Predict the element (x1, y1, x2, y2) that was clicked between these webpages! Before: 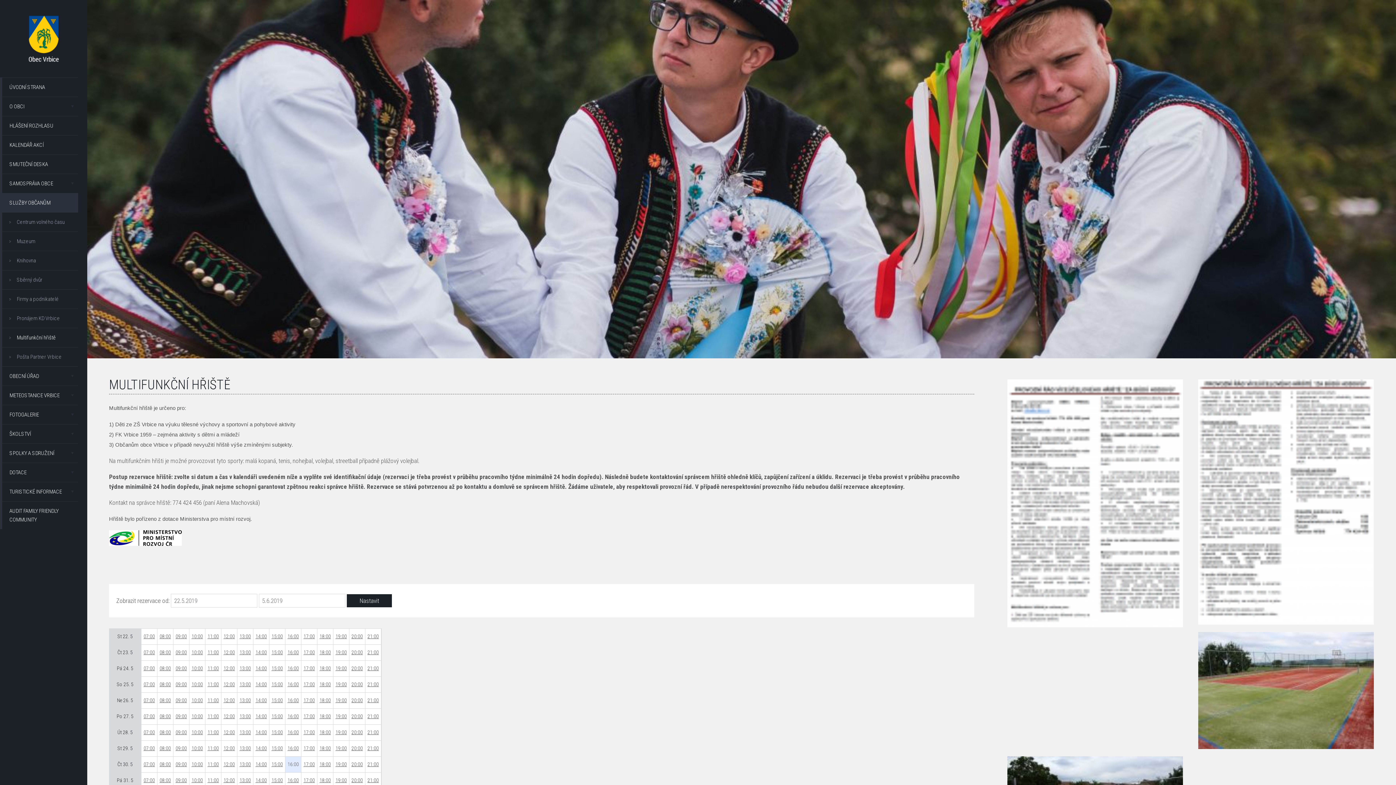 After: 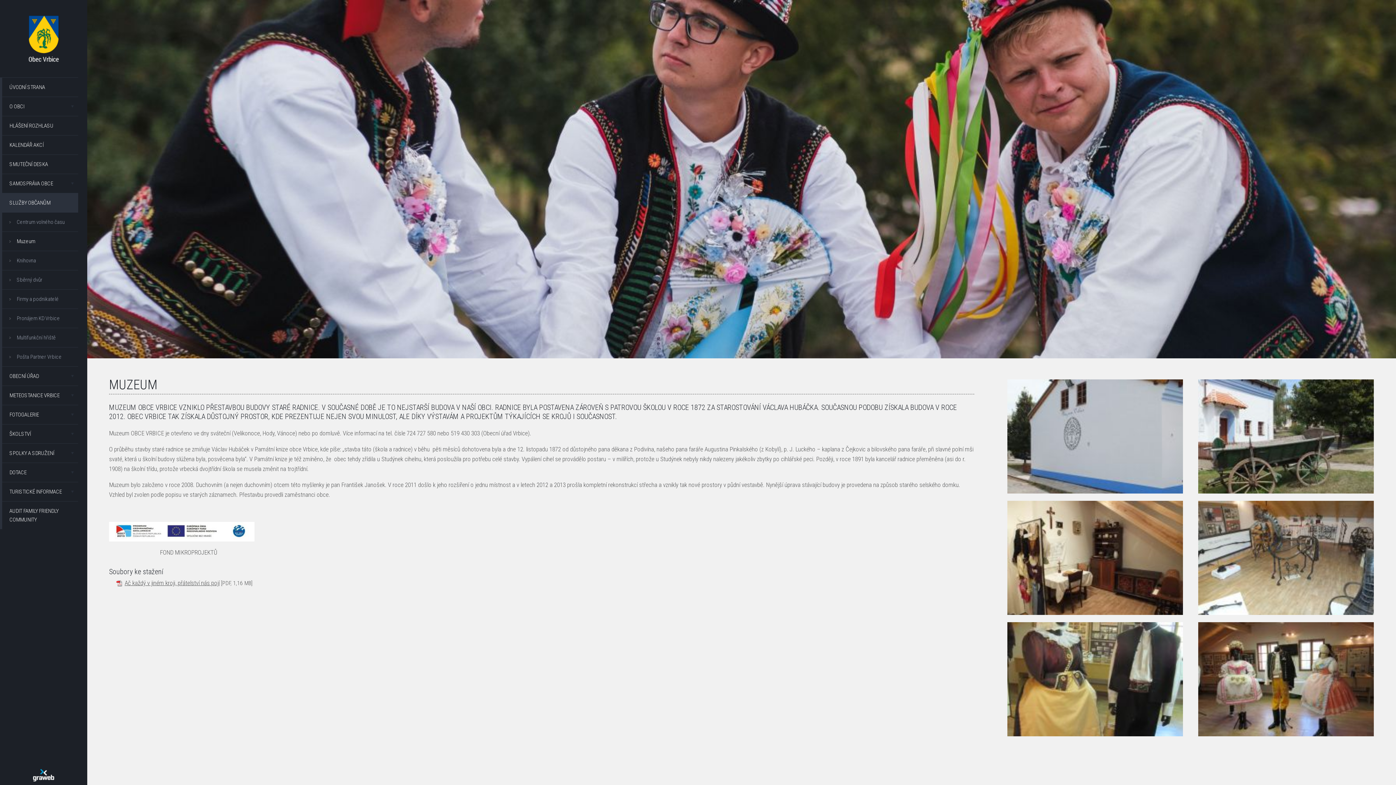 Action: label: Muzeum bbox: (2, 231, 78, 250)